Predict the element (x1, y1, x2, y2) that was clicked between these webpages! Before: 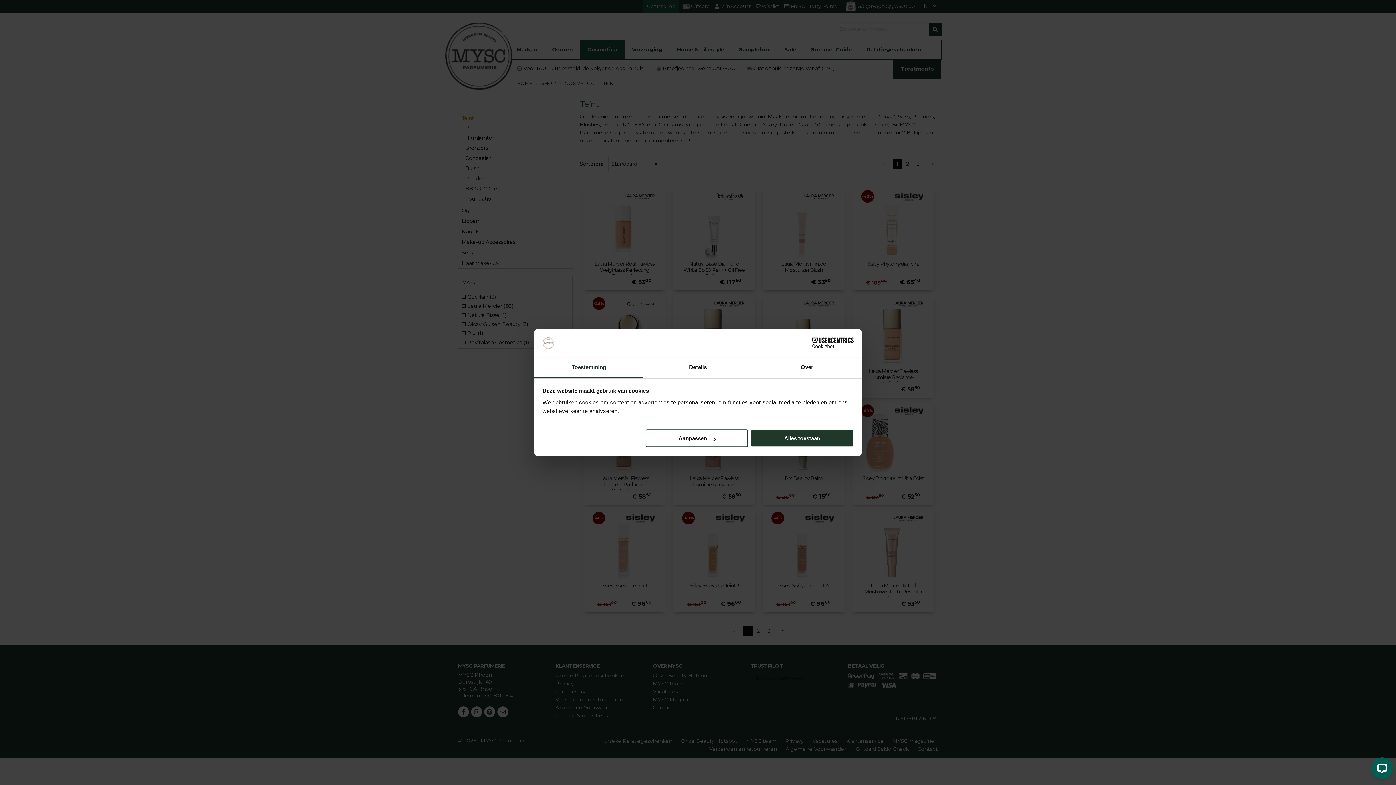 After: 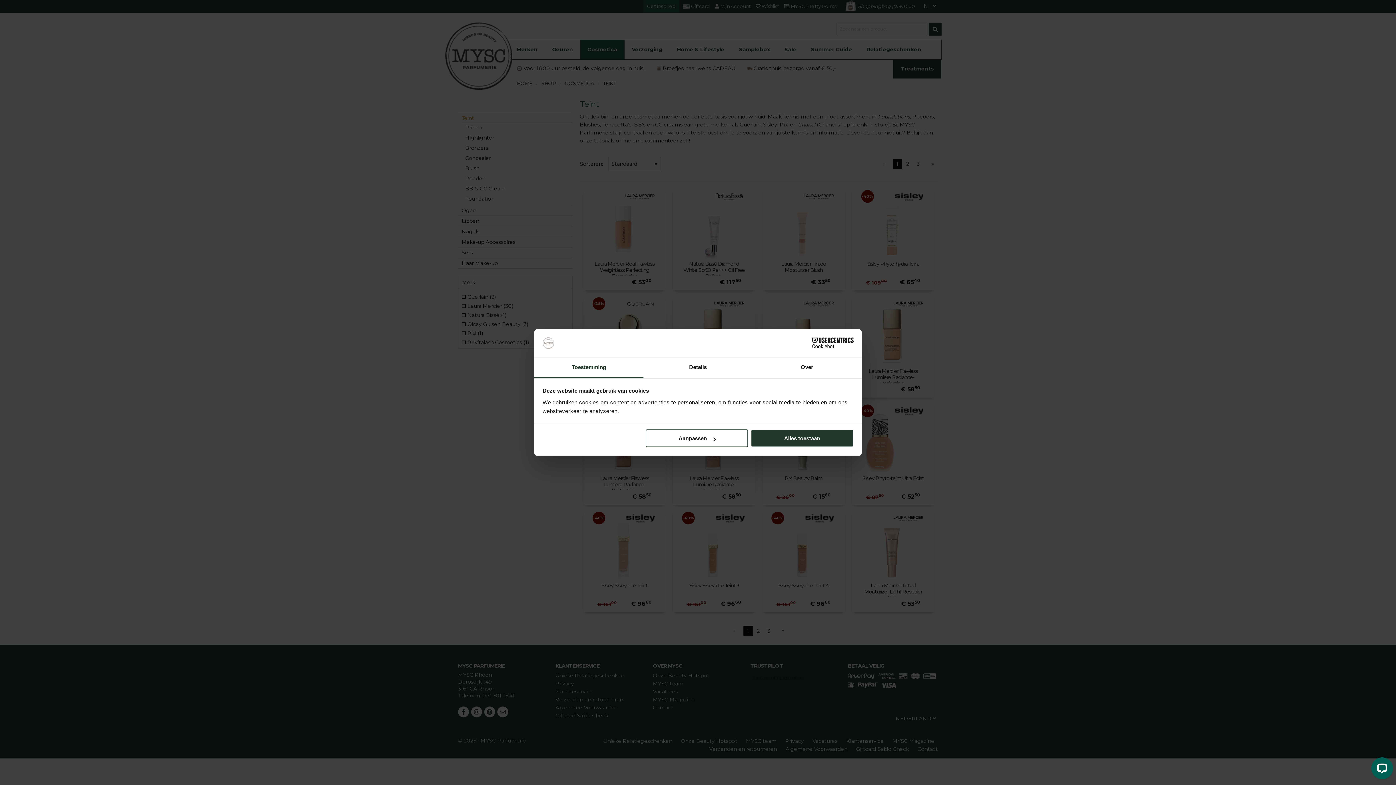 Action: bbox: (790, 337, 853, 348) label: Cookiebot - opens in a new window